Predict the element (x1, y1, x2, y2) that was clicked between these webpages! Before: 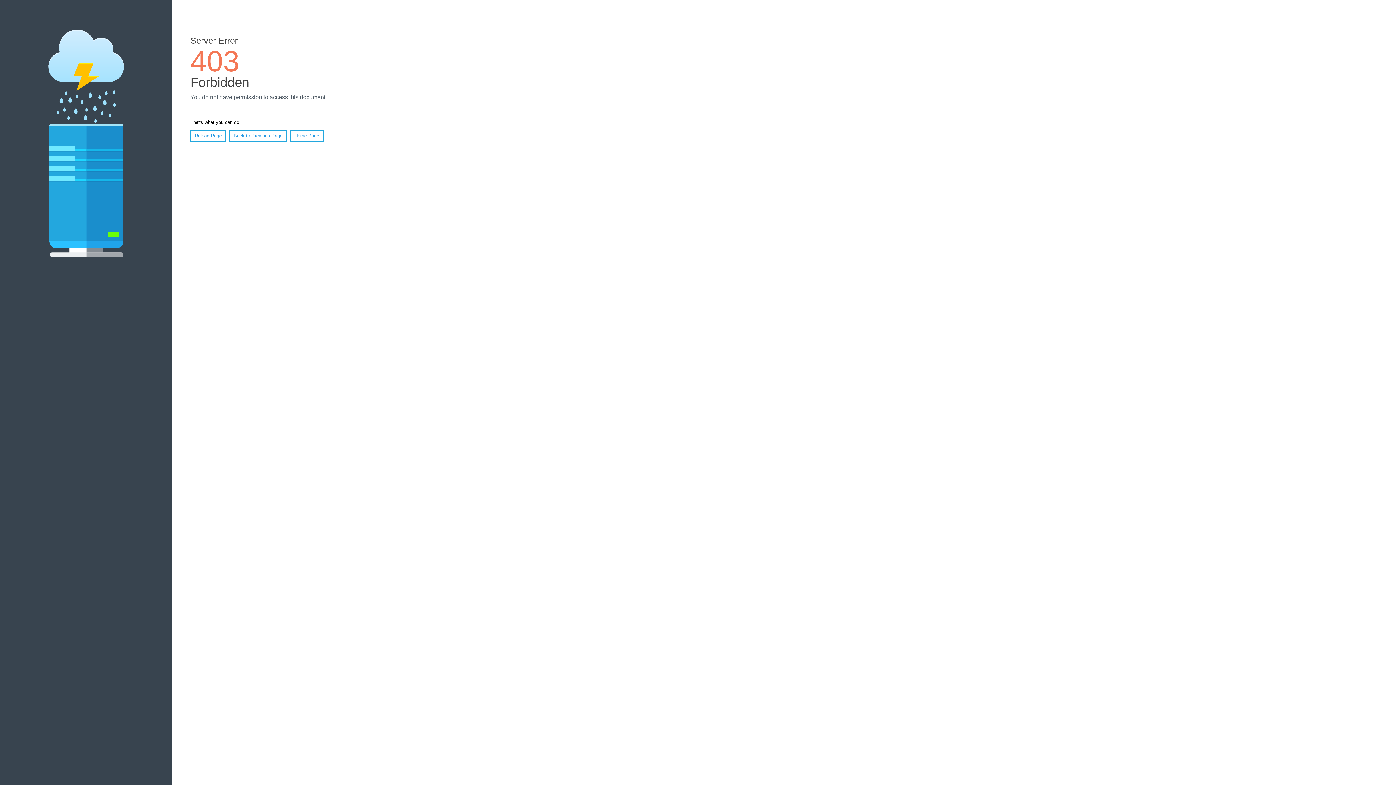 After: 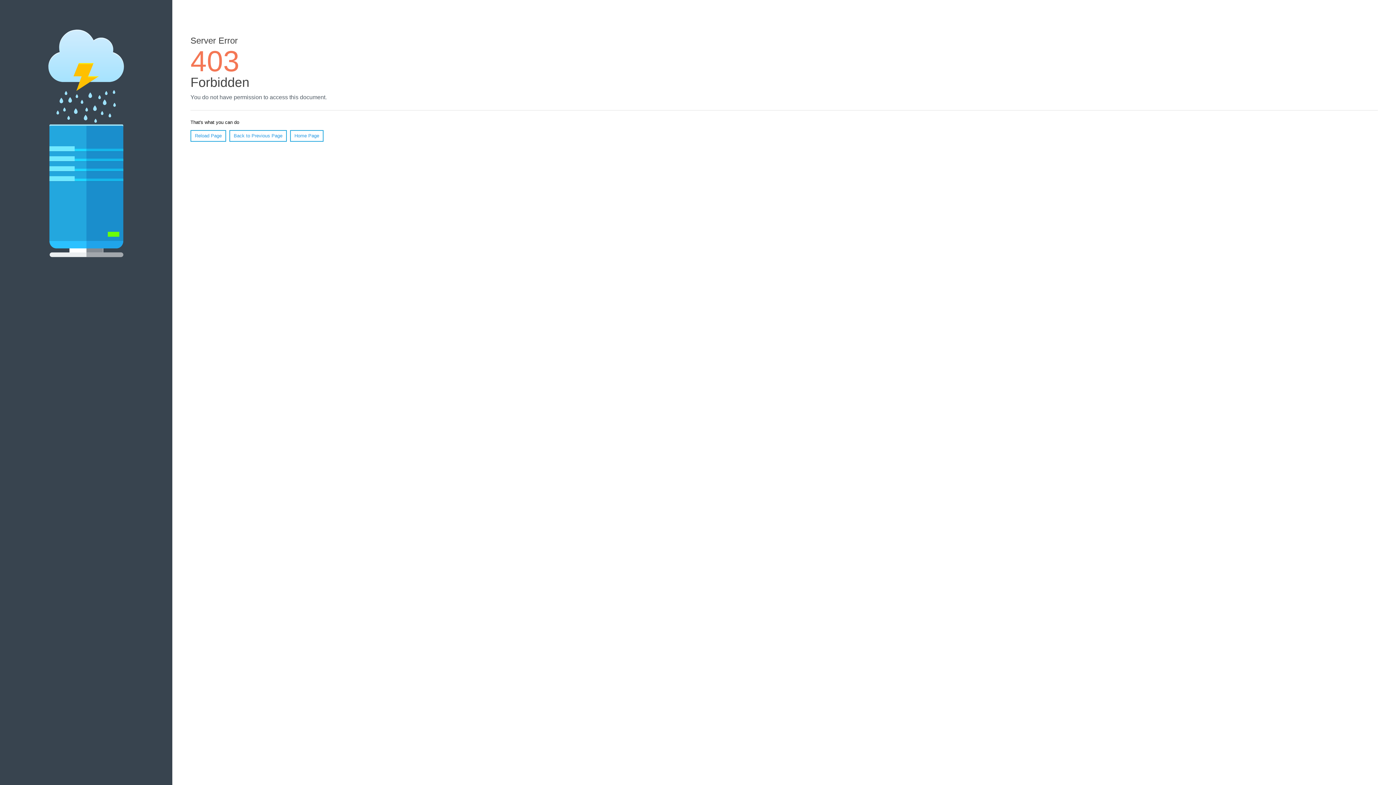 Action: label: Home Page bbox: (290, 130, 323, 141)